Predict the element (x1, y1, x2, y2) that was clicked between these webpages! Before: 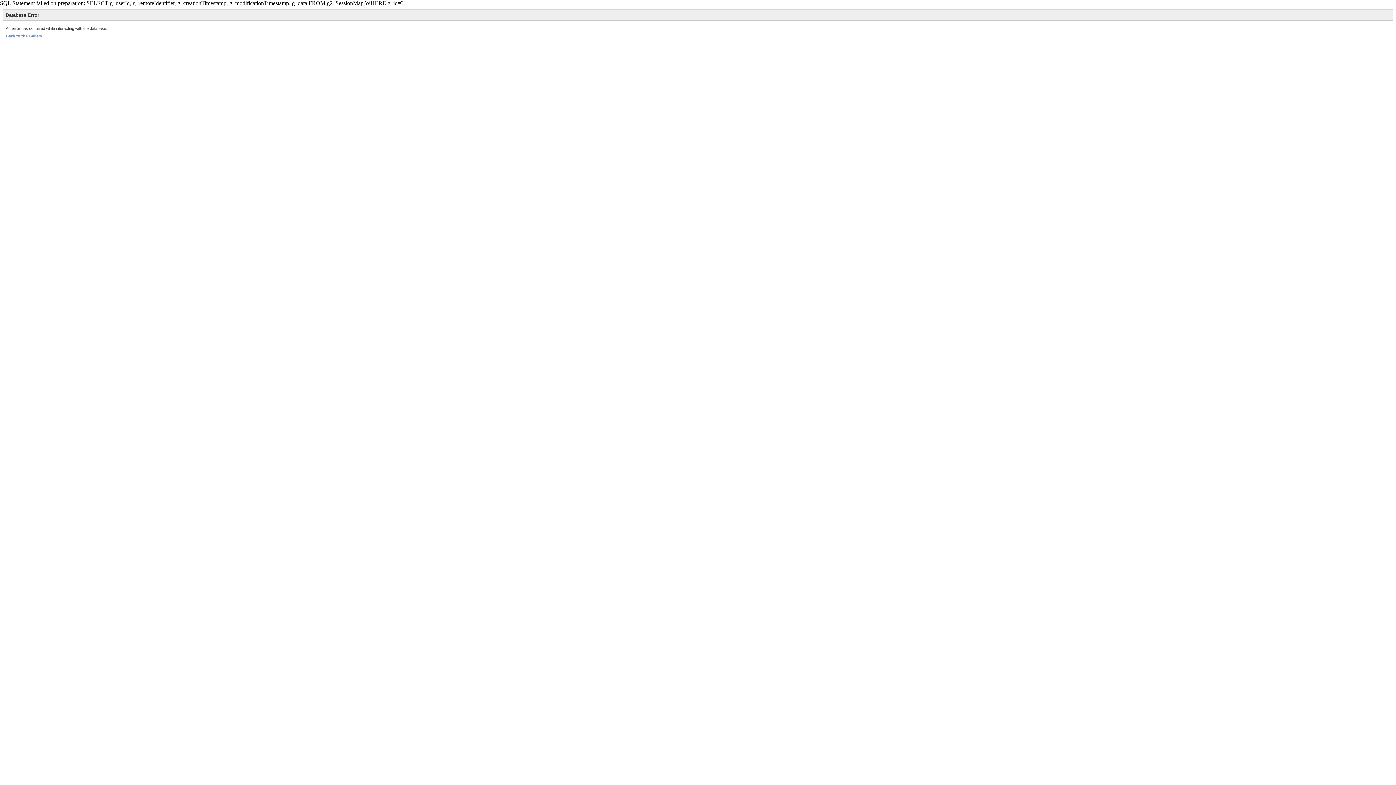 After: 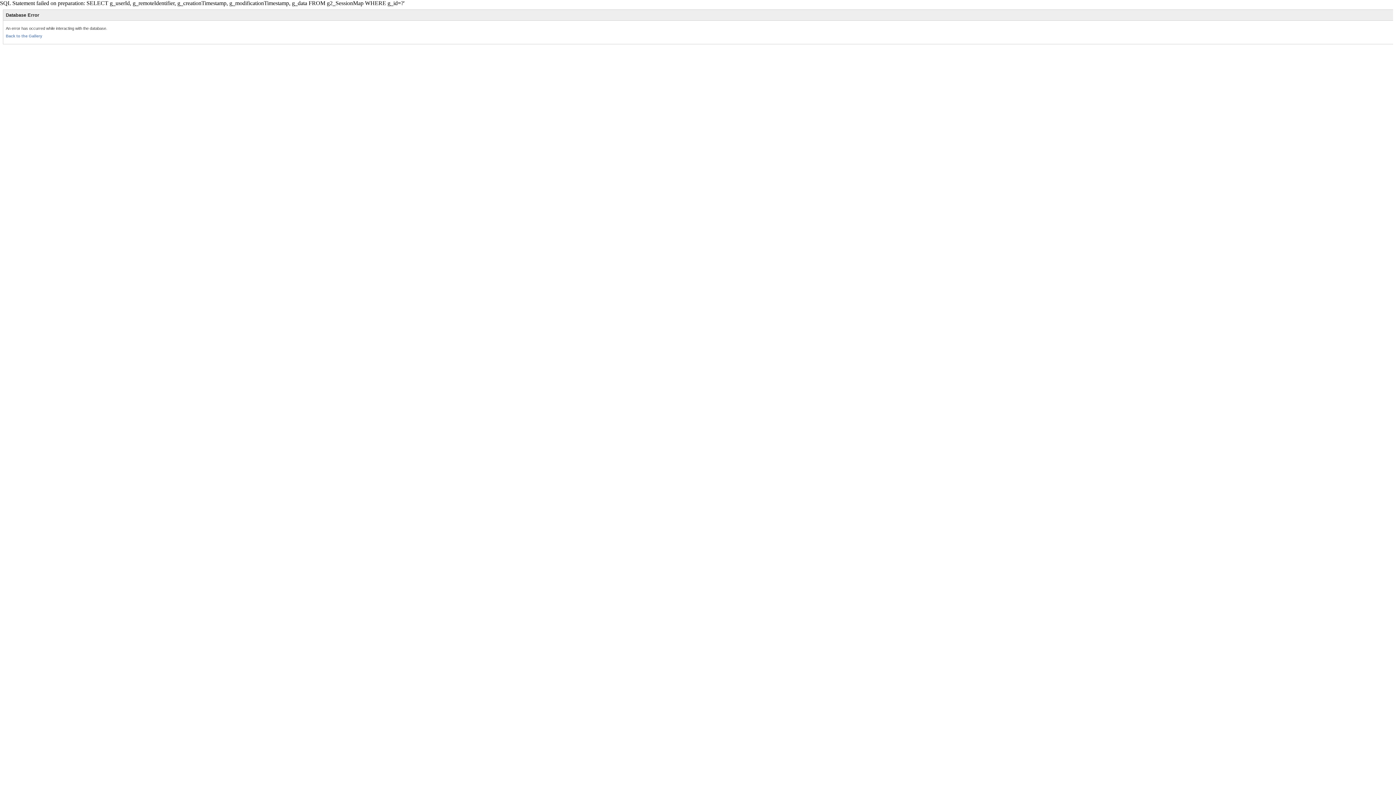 Action: label: Back to the Gallery bbox: (5, 33, 42, 38)